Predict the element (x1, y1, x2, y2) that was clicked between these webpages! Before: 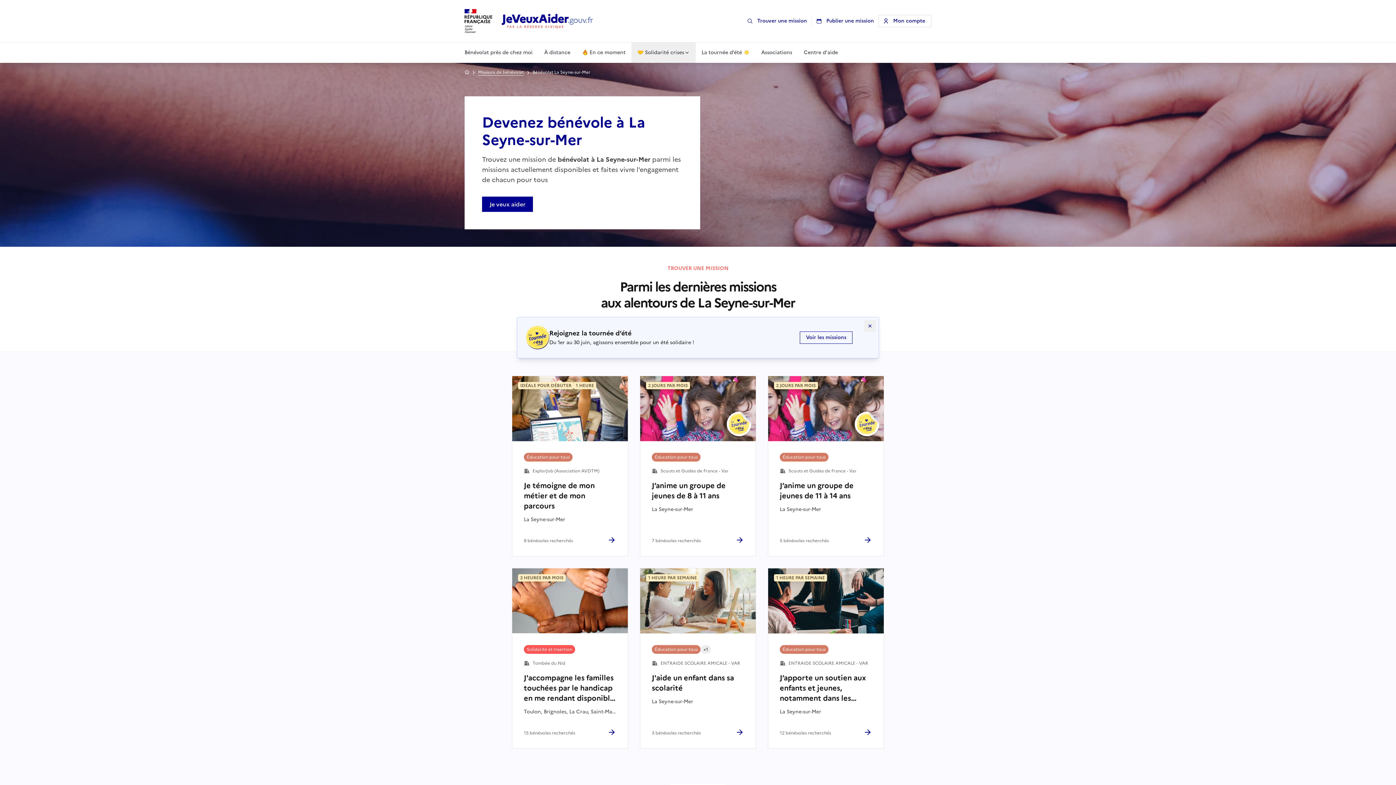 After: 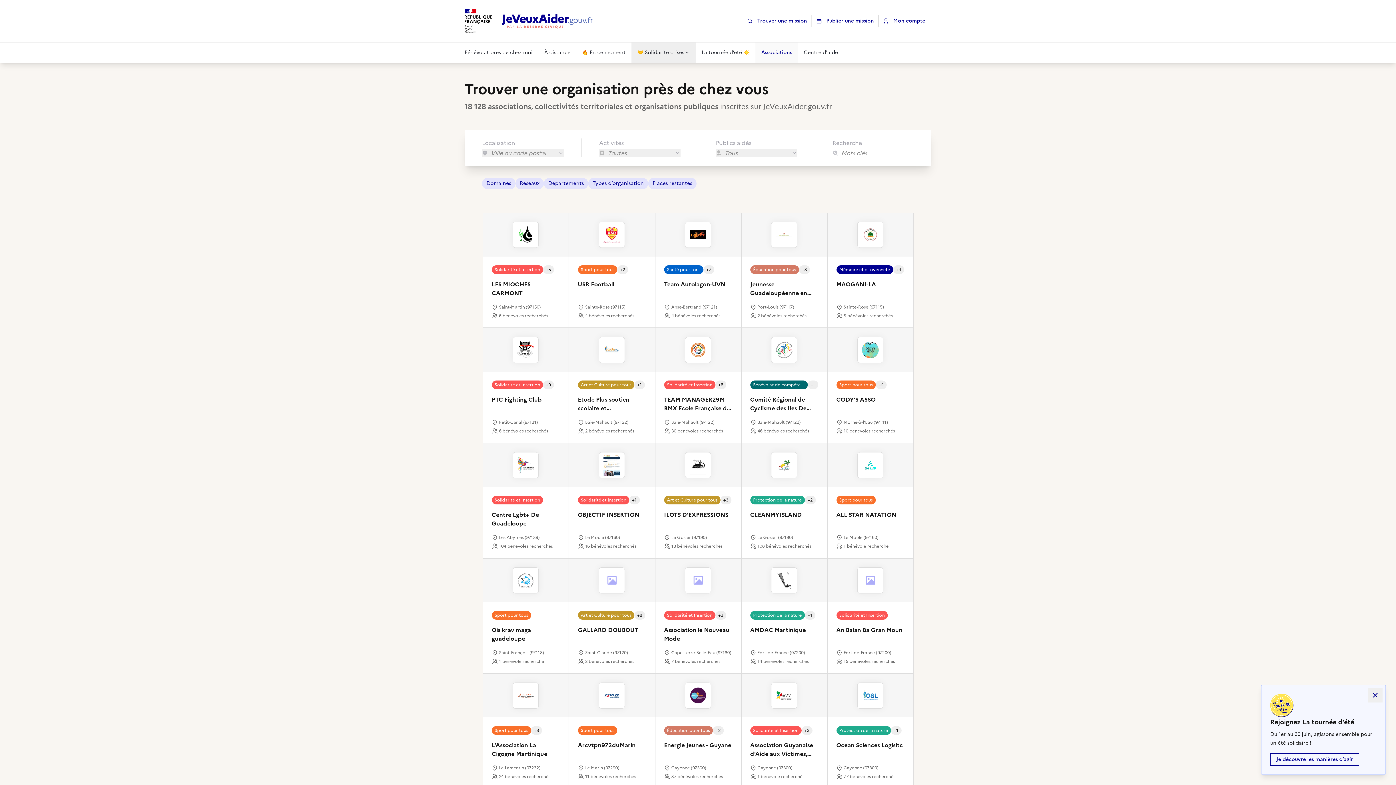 Action: label: Associations bbox: (755, 42, 798, 62)